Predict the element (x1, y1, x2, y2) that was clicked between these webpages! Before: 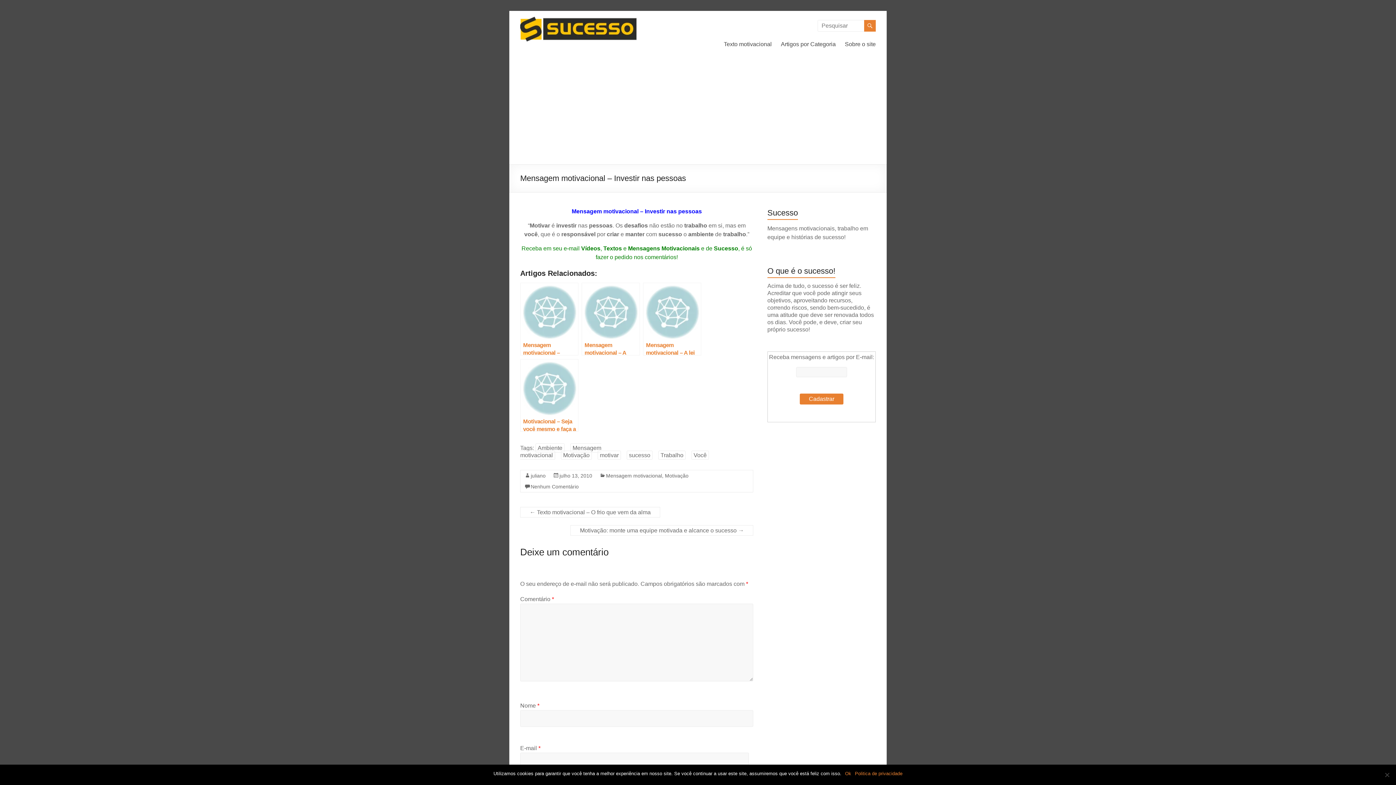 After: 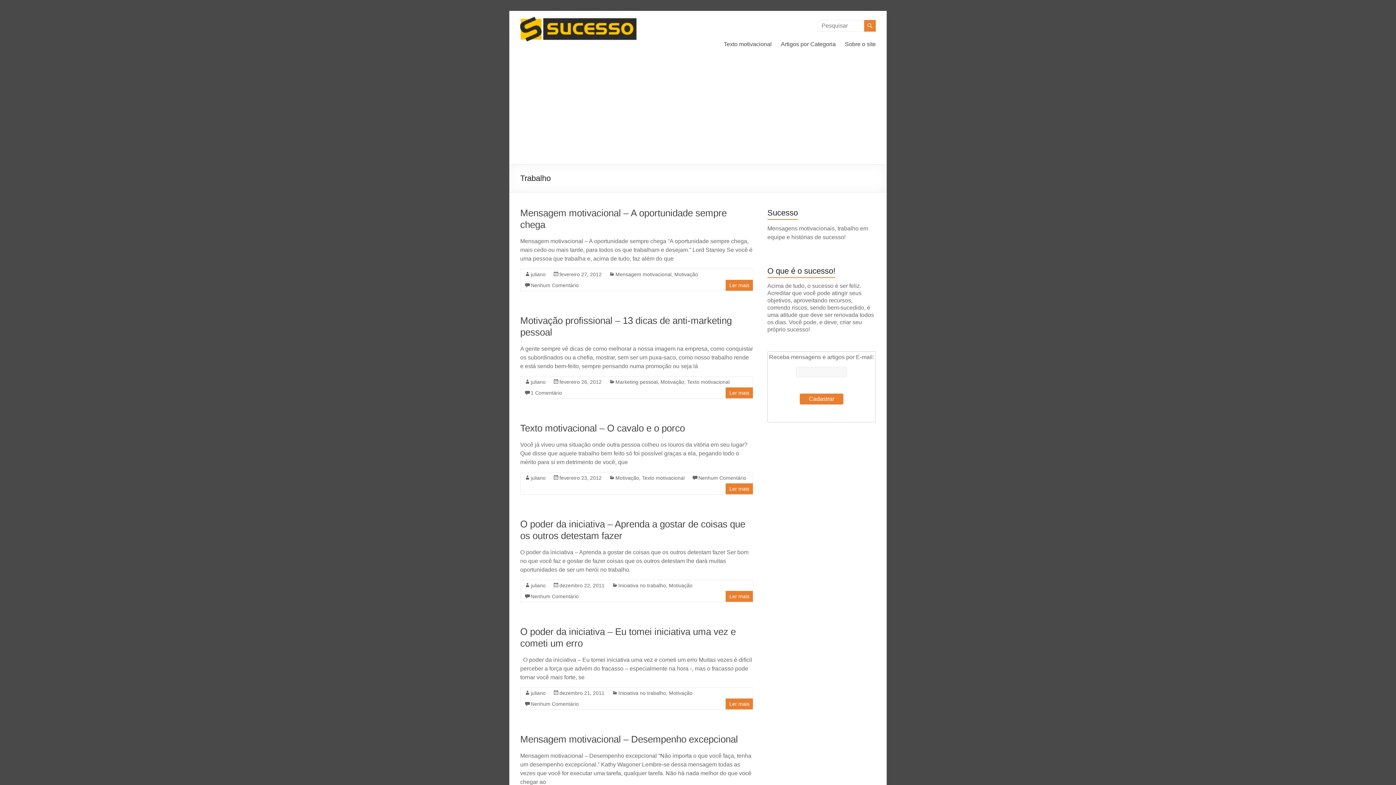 Action: label: Trabalho bbox: (658, 450, 685, 460)